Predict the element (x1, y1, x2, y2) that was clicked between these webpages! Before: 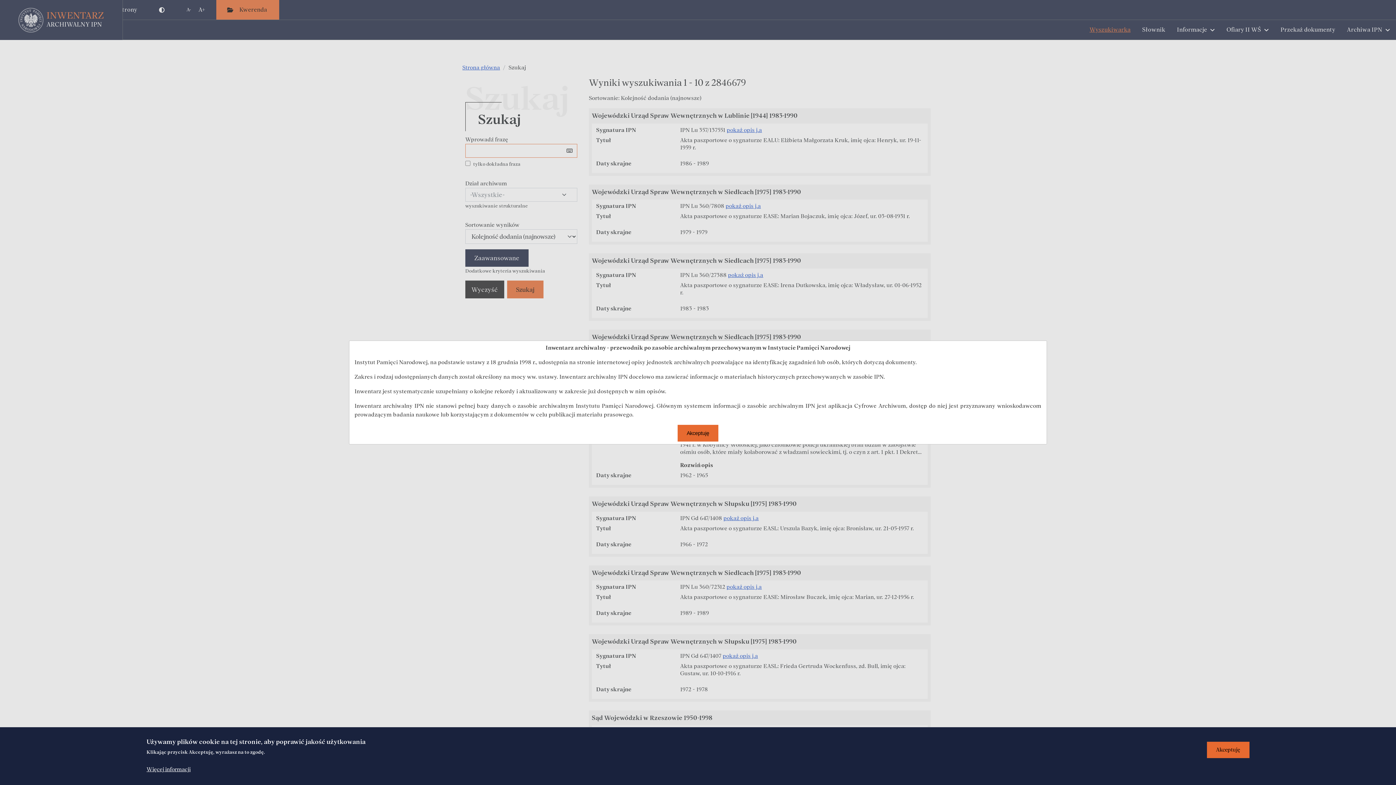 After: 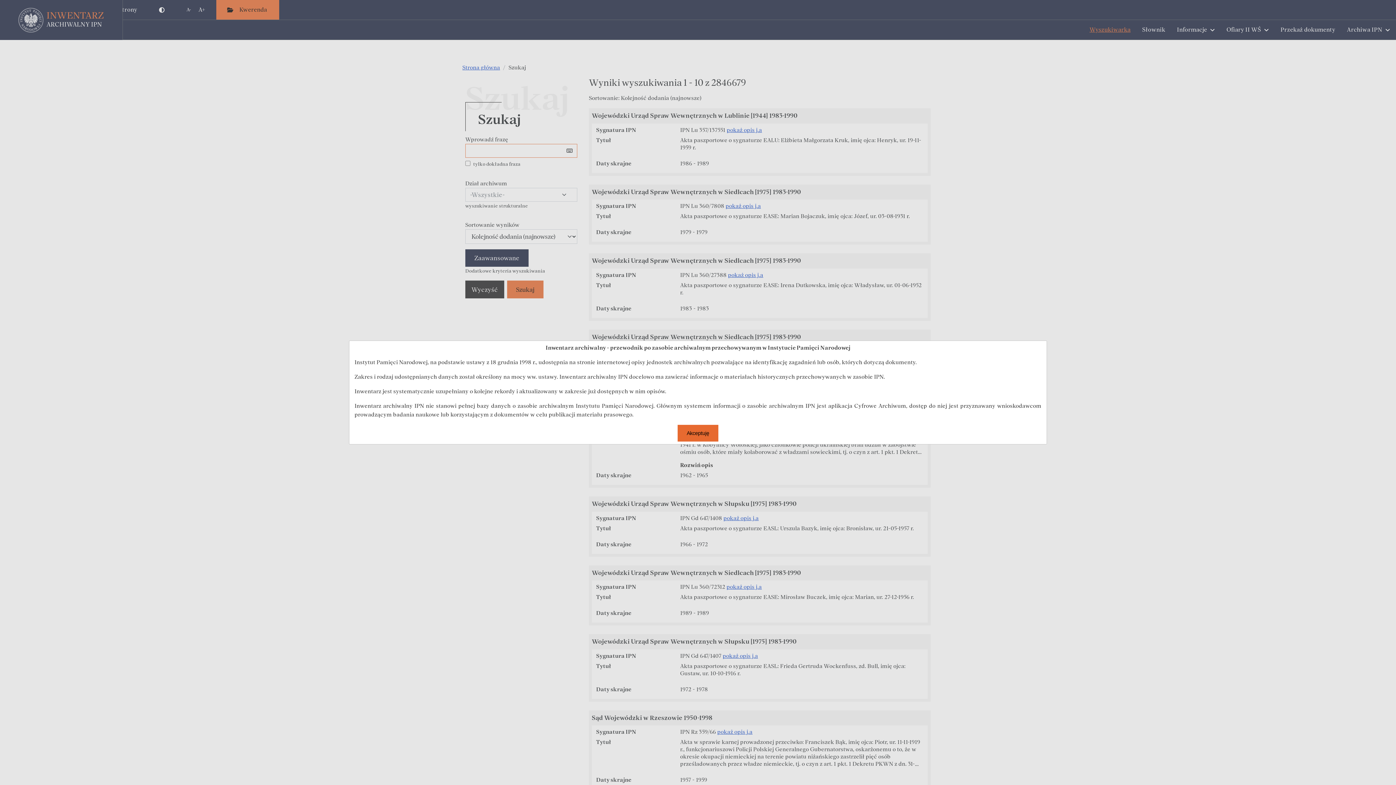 Action: label: Akceptuję bbox: (1207, 742, 1249, 758)